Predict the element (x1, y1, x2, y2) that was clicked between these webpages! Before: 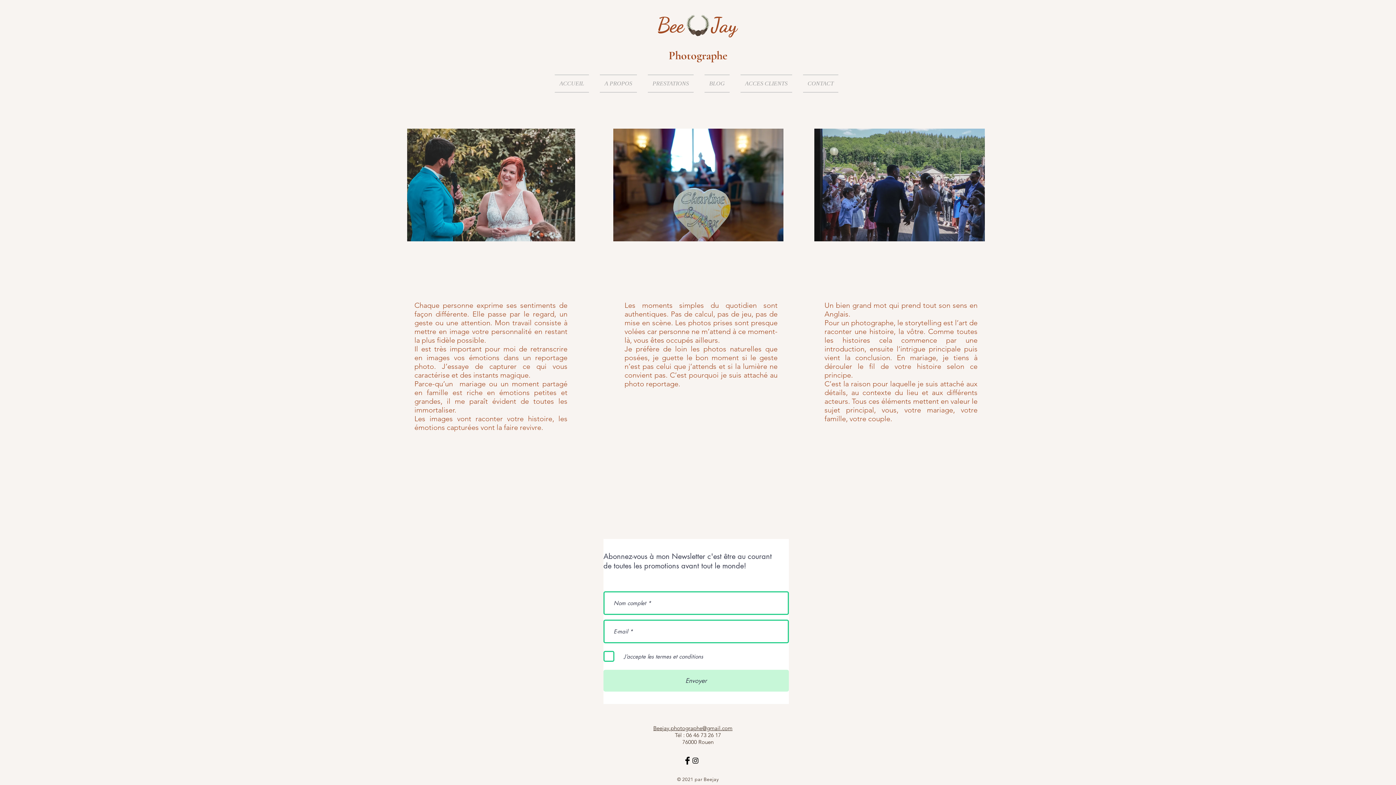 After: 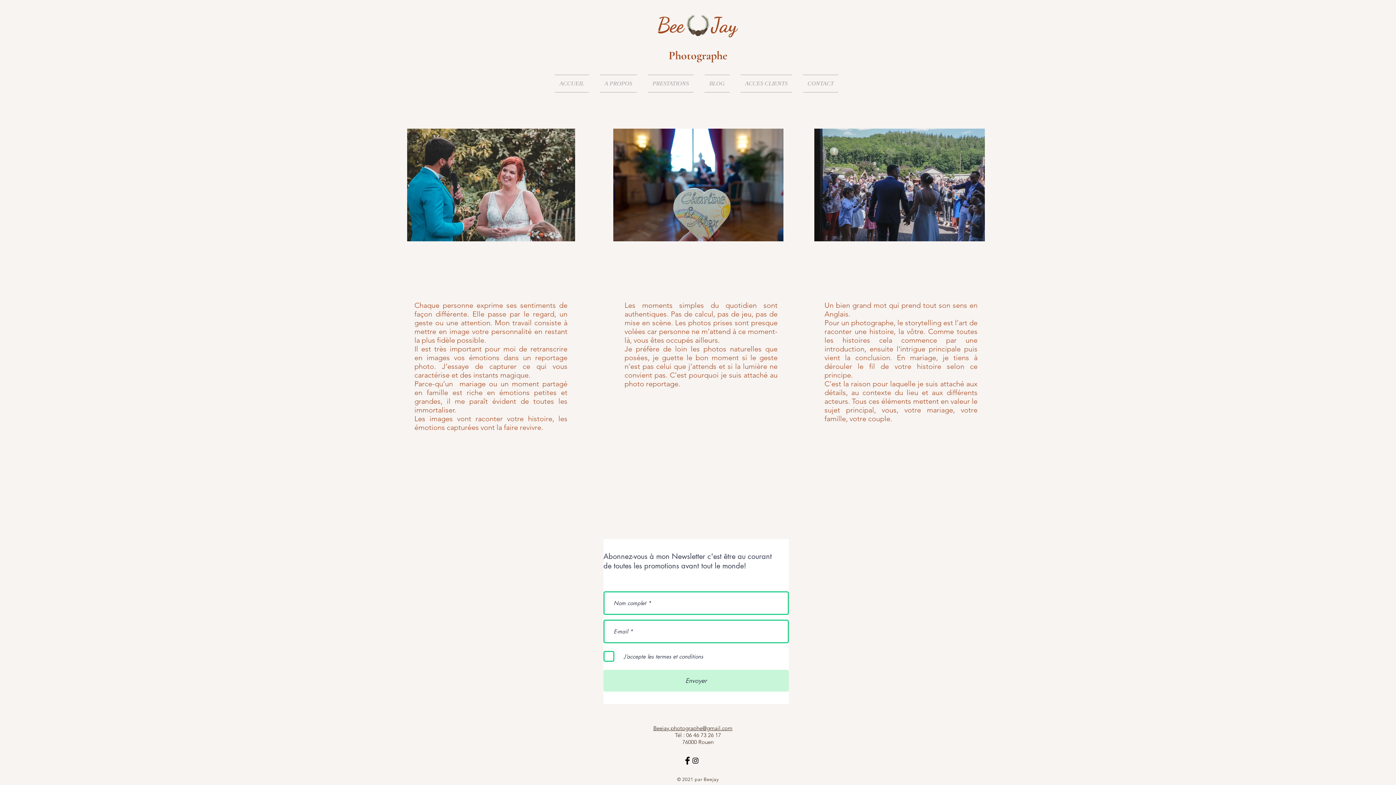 Action: bbox: (461, 271, 509, 282) label: Emotions